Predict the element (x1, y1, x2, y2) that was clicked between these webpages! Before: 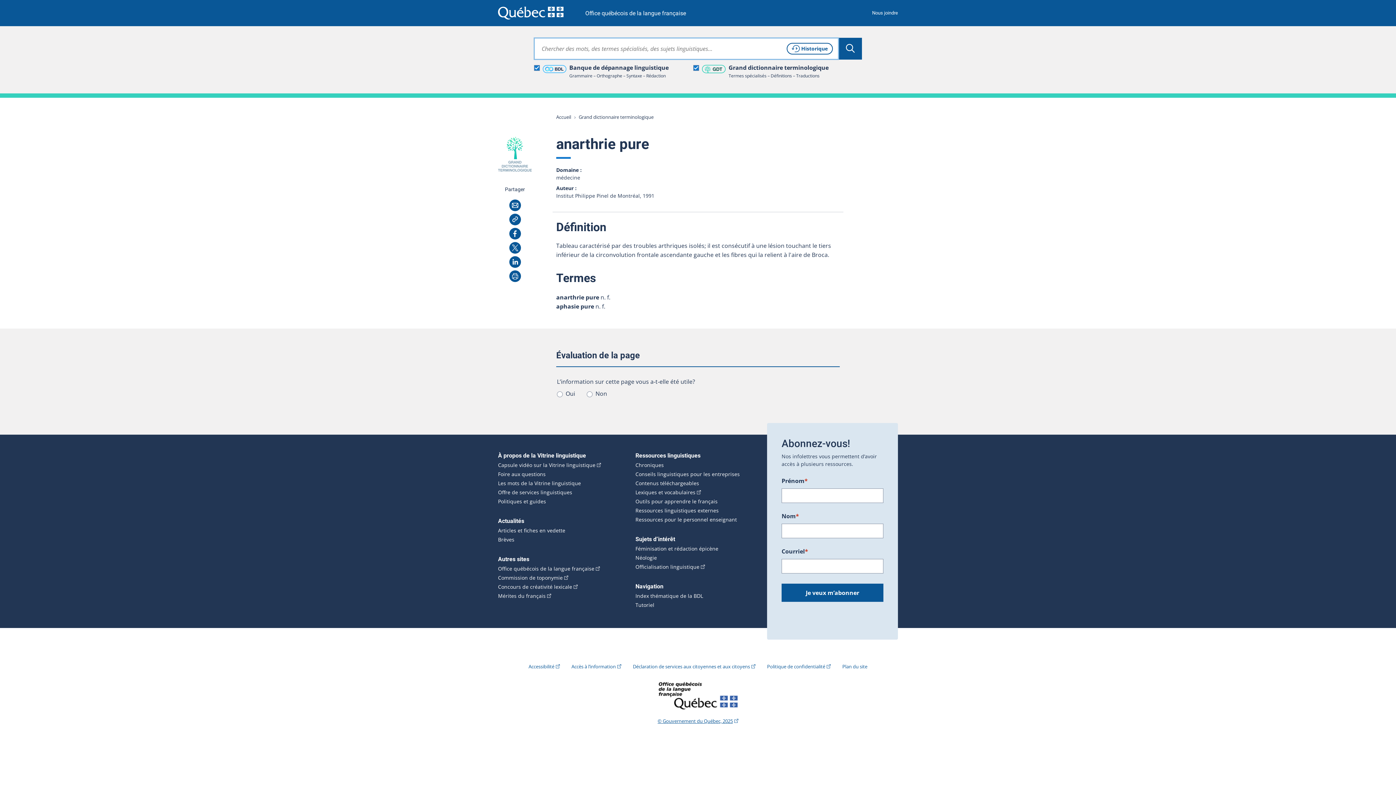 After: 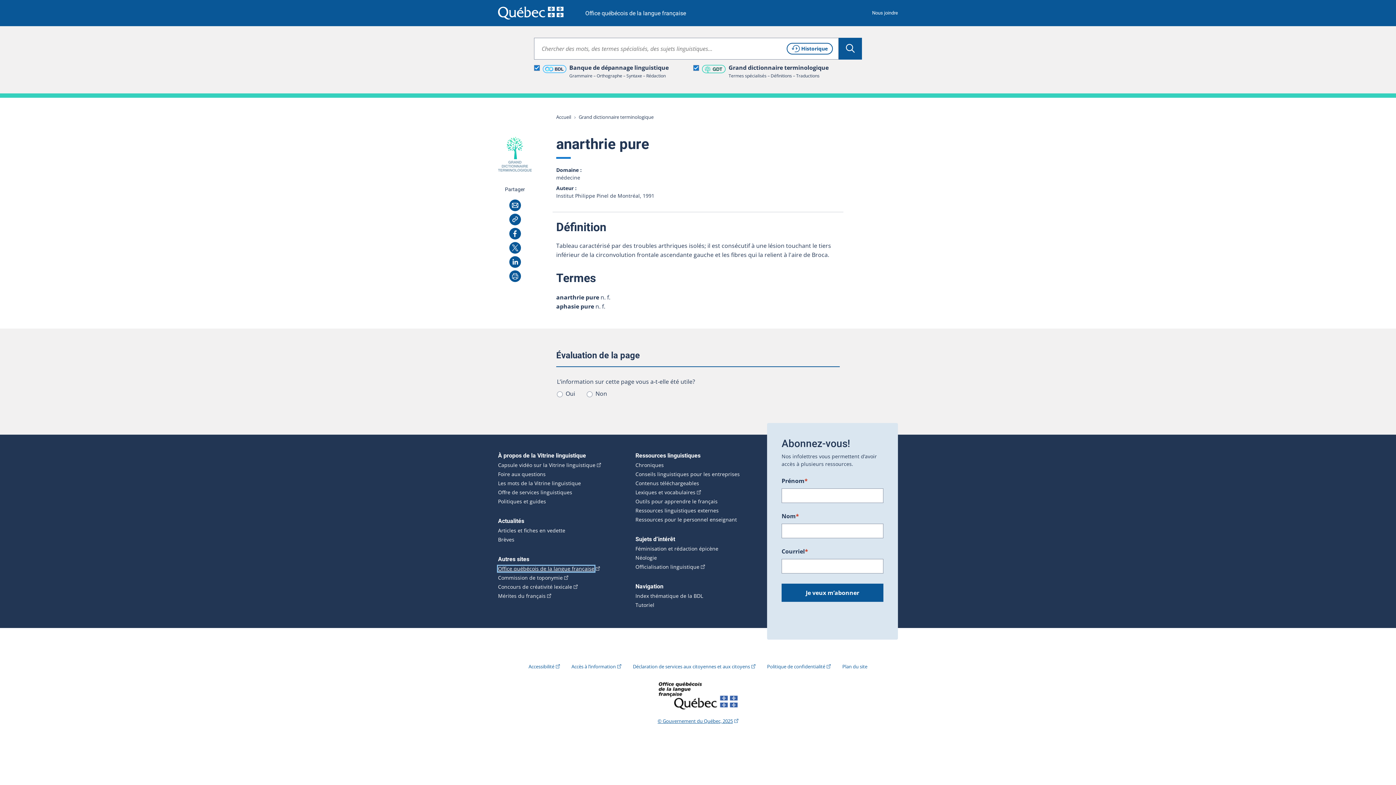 Action: bbox: (498, 566, 594, 572) label: Office québécois de la langue française
(Cet hyperlien externe s'ouvrira dans une nouvelle fenêtre.)